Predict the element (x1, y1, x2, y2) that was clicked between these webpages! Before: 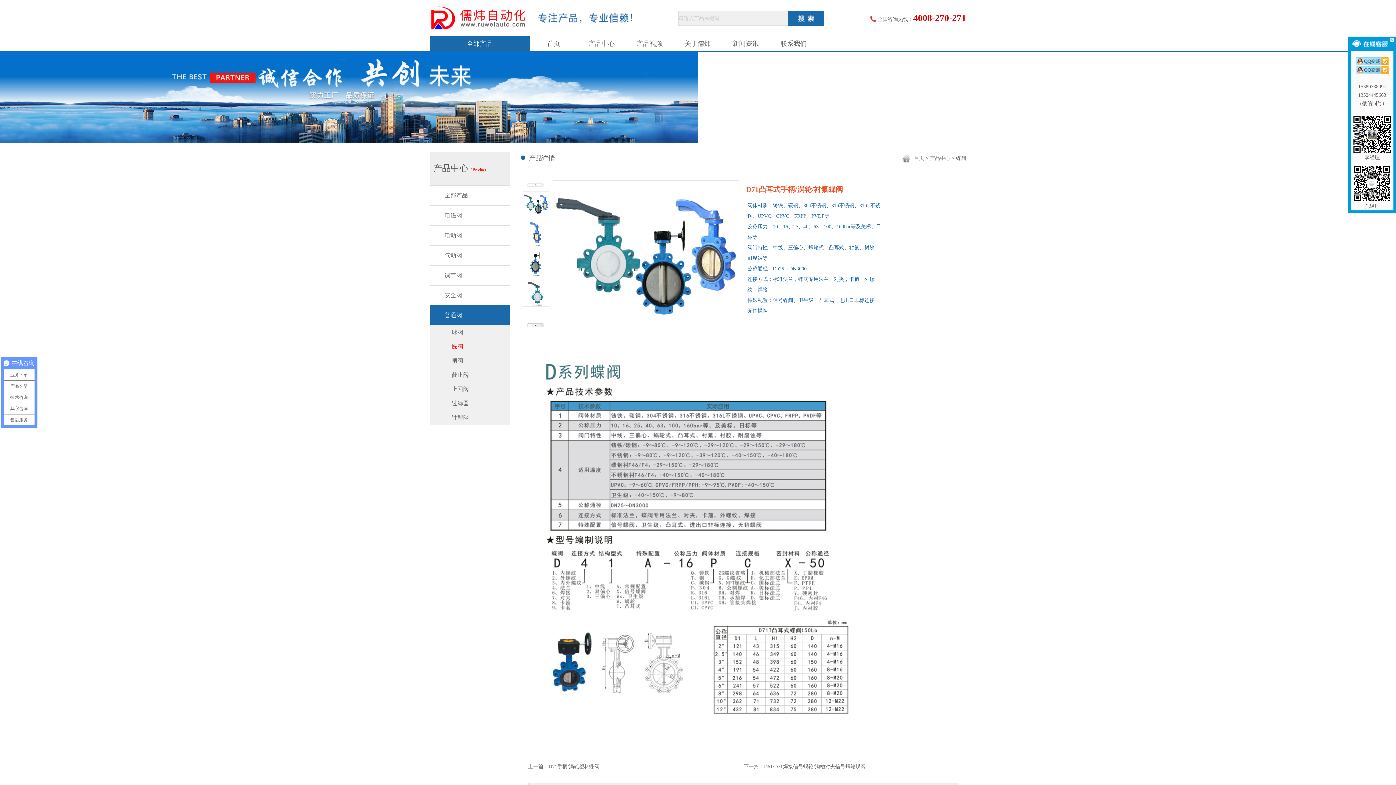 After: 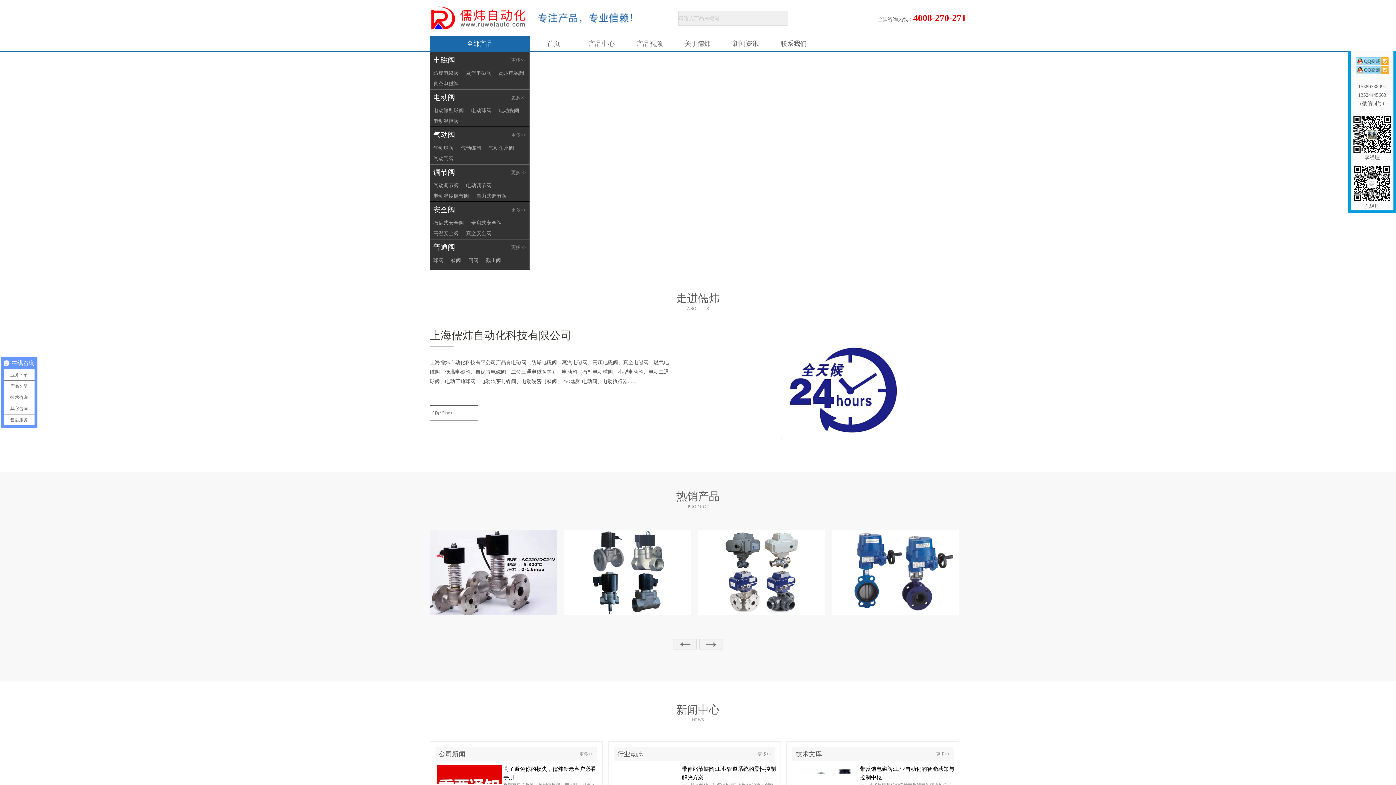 Action: bbox: (914, 155, 924, 161) label: 首页